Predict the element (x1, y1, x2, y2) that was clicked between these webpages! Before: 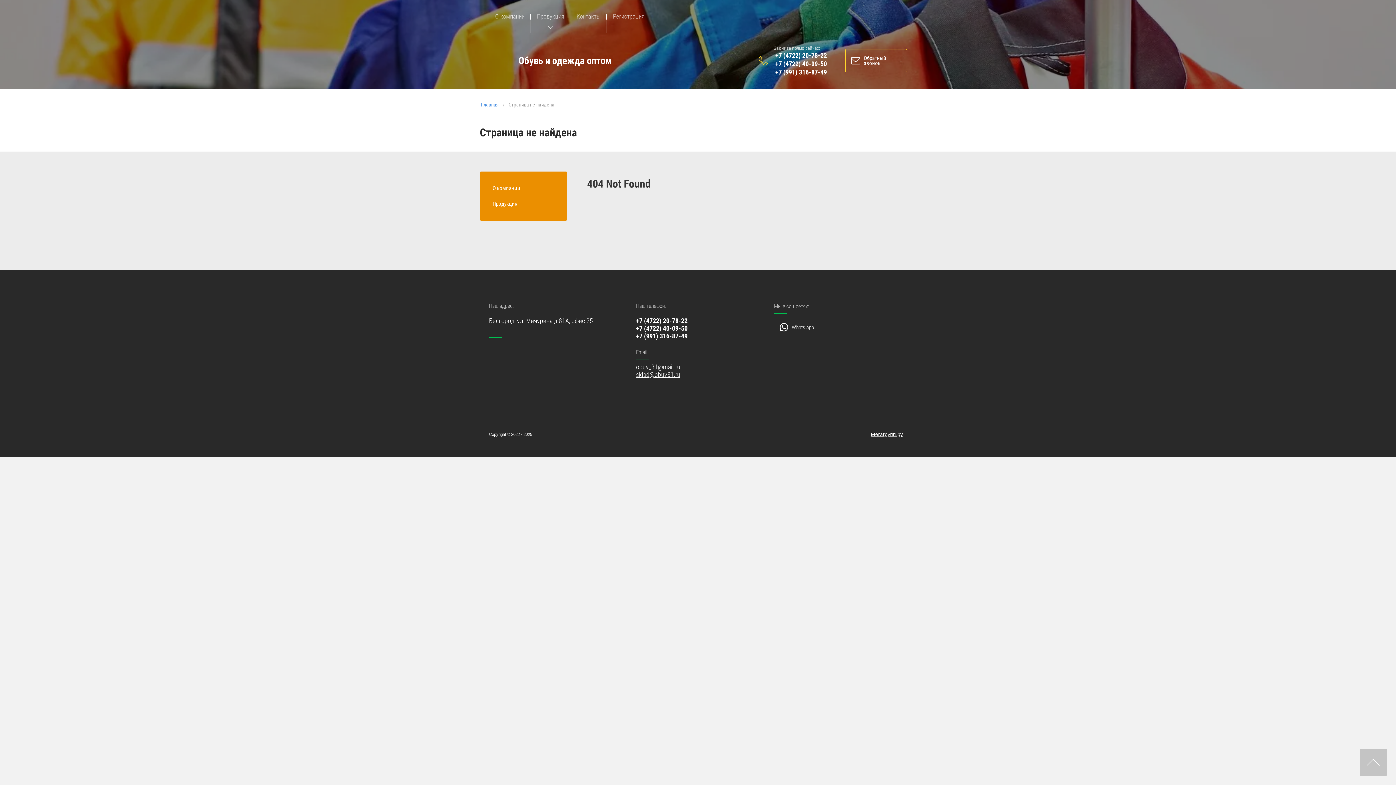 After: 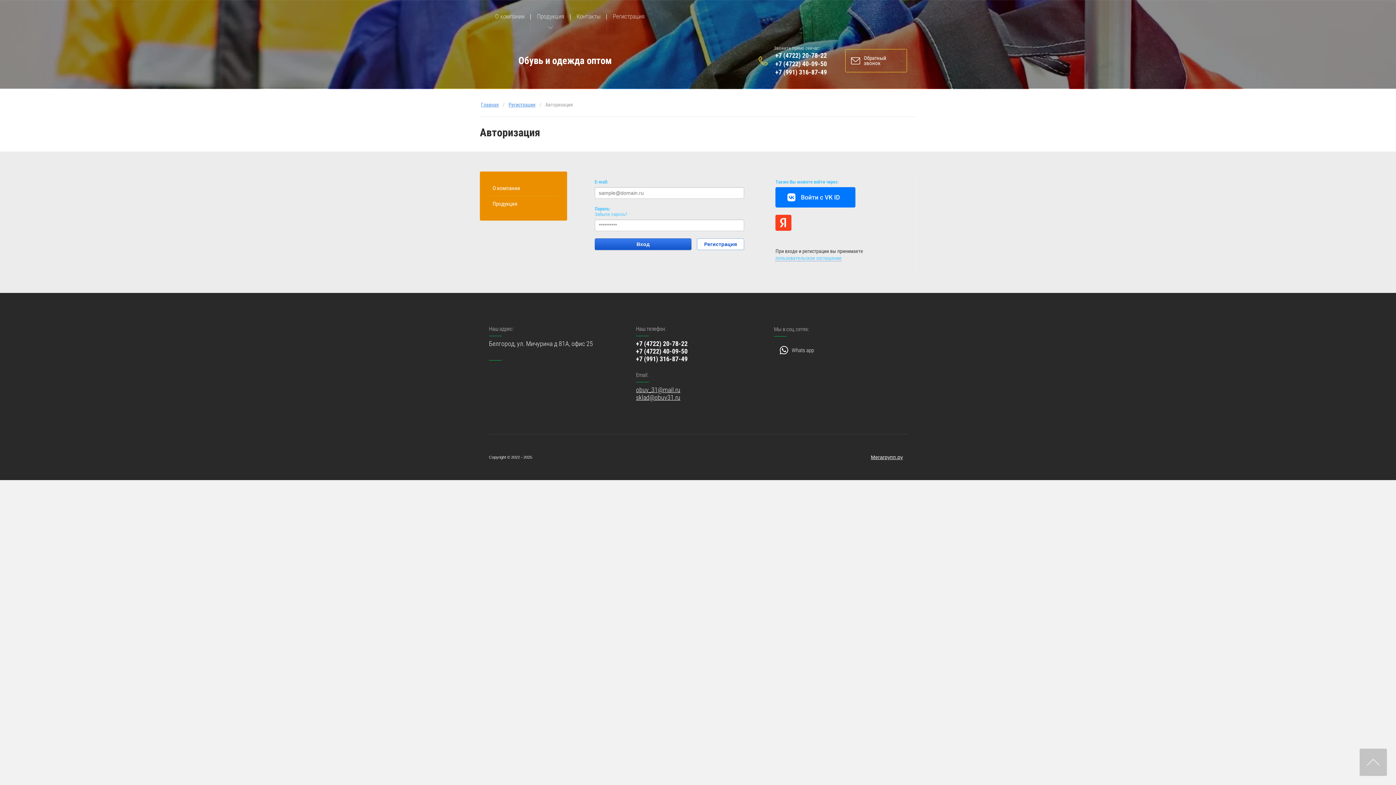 Action: bbox: (606, 0, 650, 32) label: Регистрация